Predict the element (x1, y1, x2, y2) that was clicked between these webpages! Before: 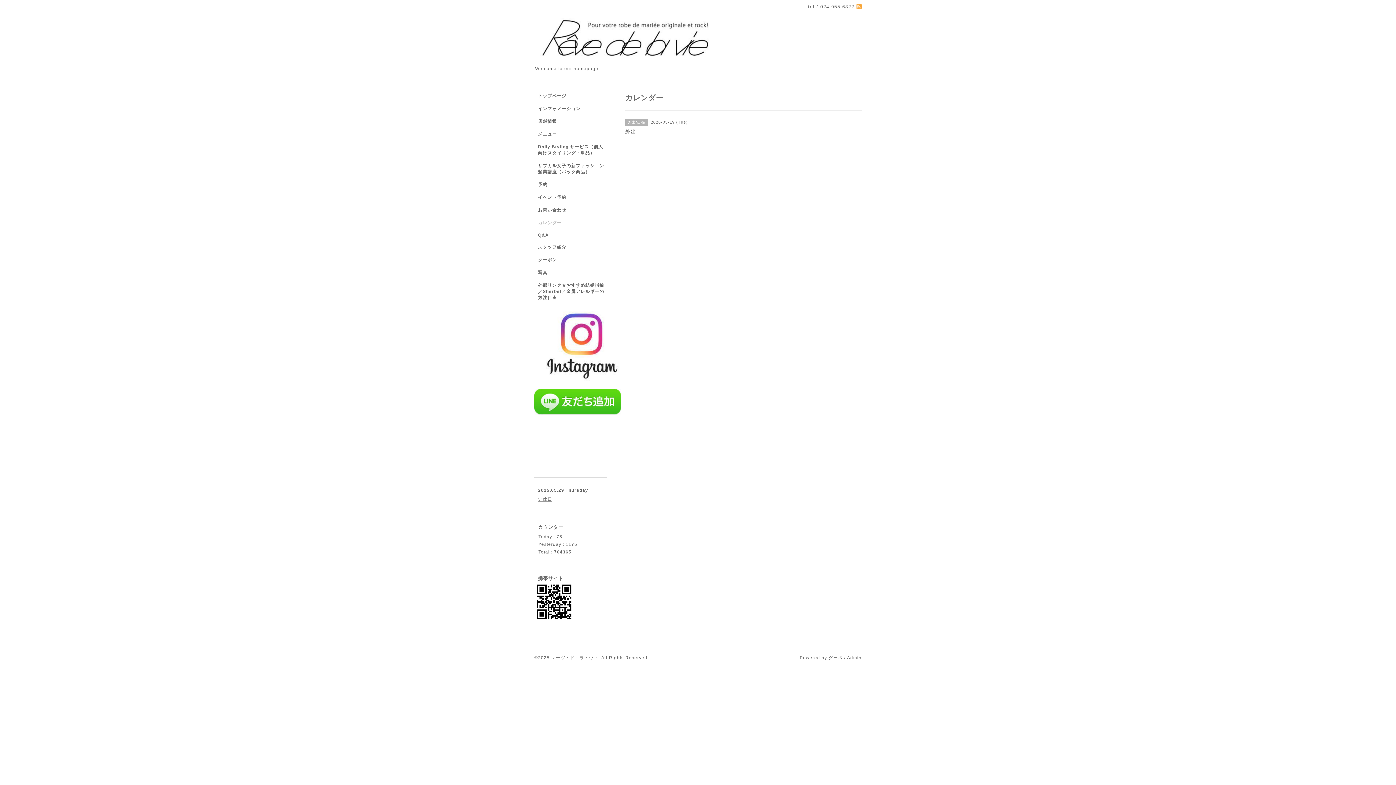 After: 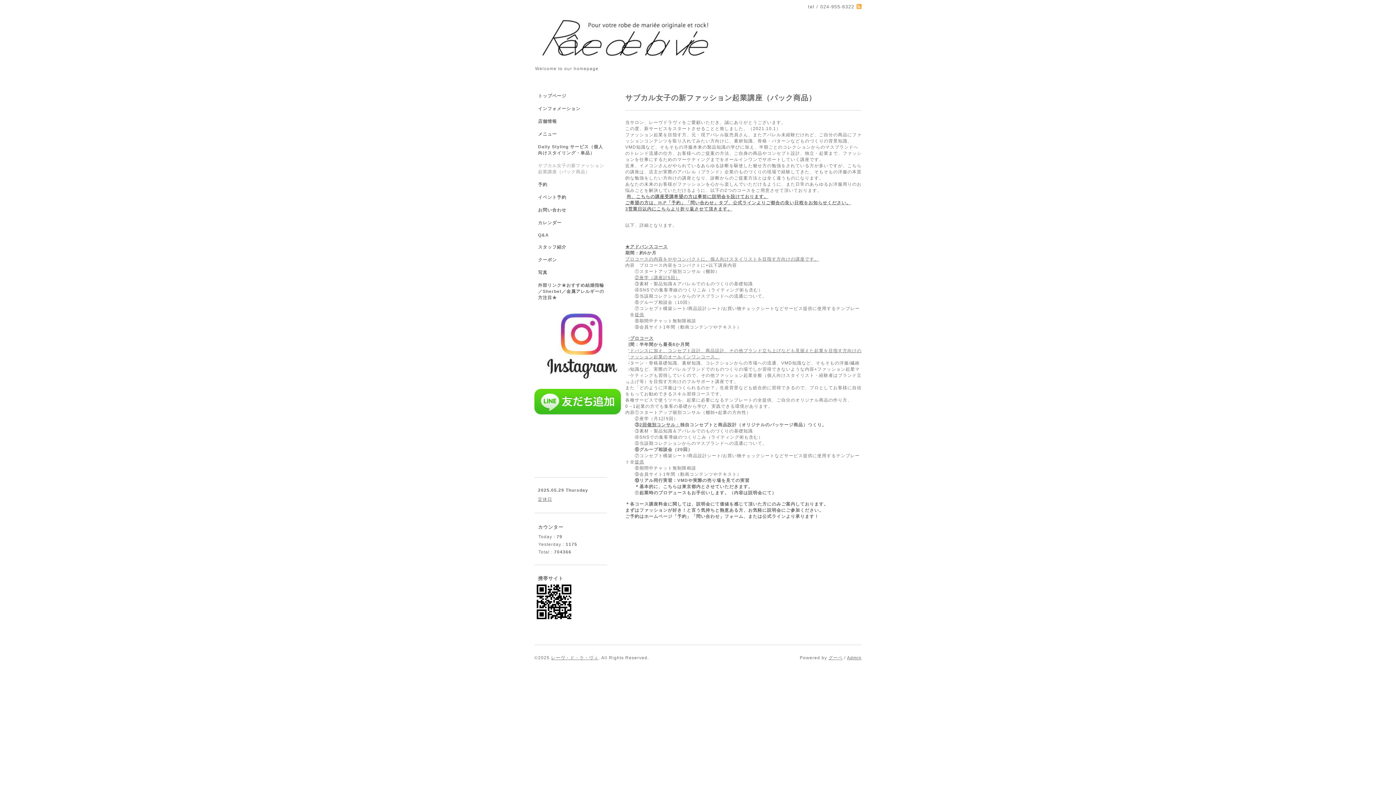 Action: bbox: (534, 162, 610, 181) label: サブカル女子の新ファッション起業講座（パック商品）